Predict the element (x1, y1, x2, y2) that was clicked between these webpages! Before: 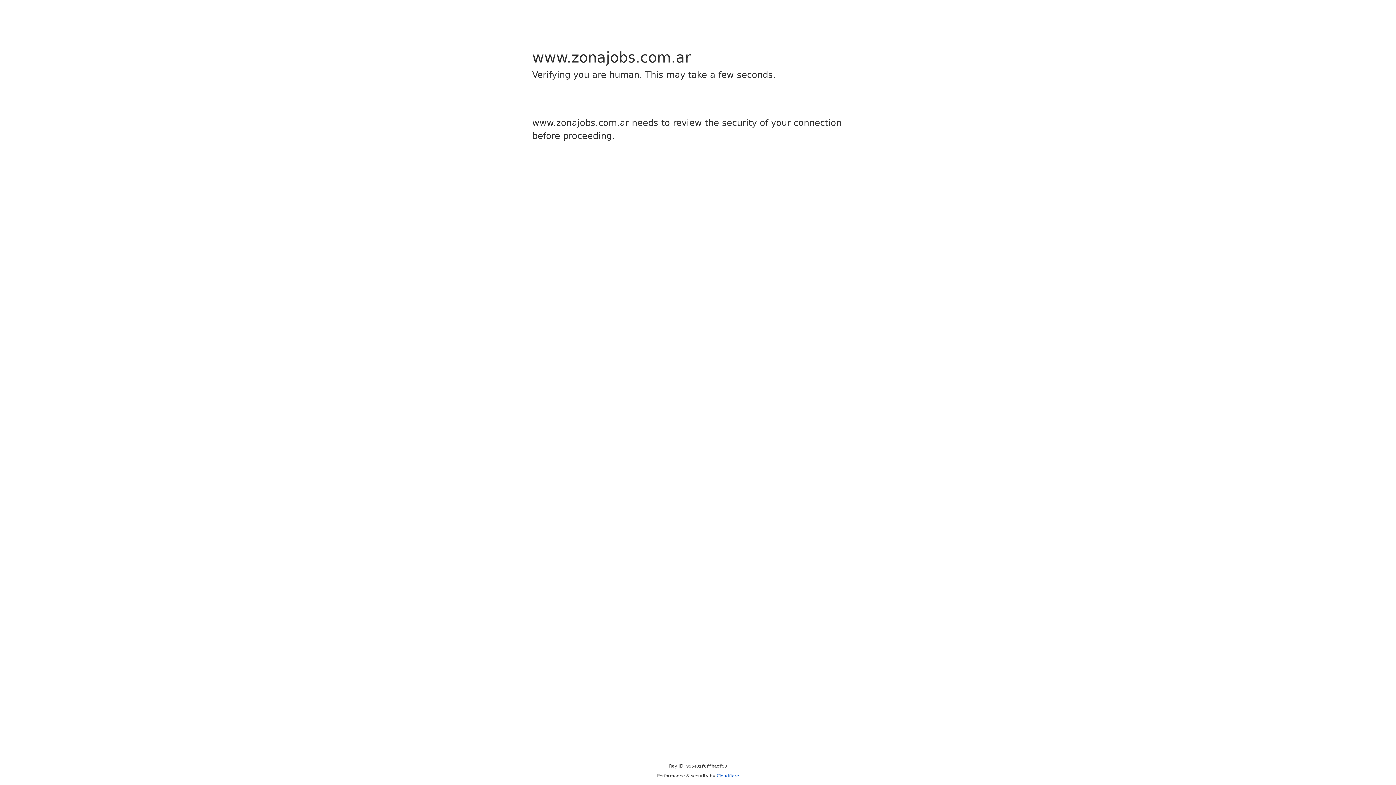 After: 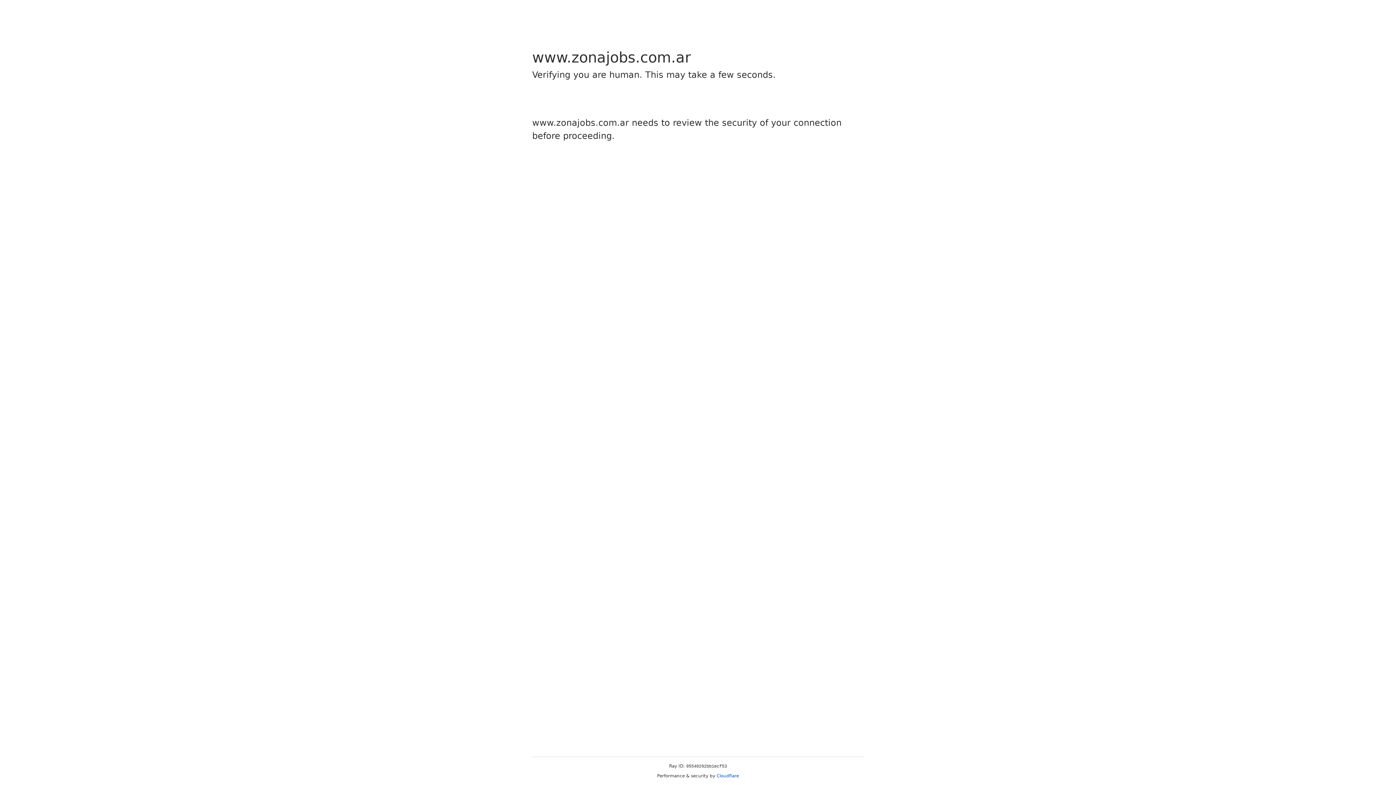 Action: label: Cloudflare bbox: (716, 773, 739, 778)